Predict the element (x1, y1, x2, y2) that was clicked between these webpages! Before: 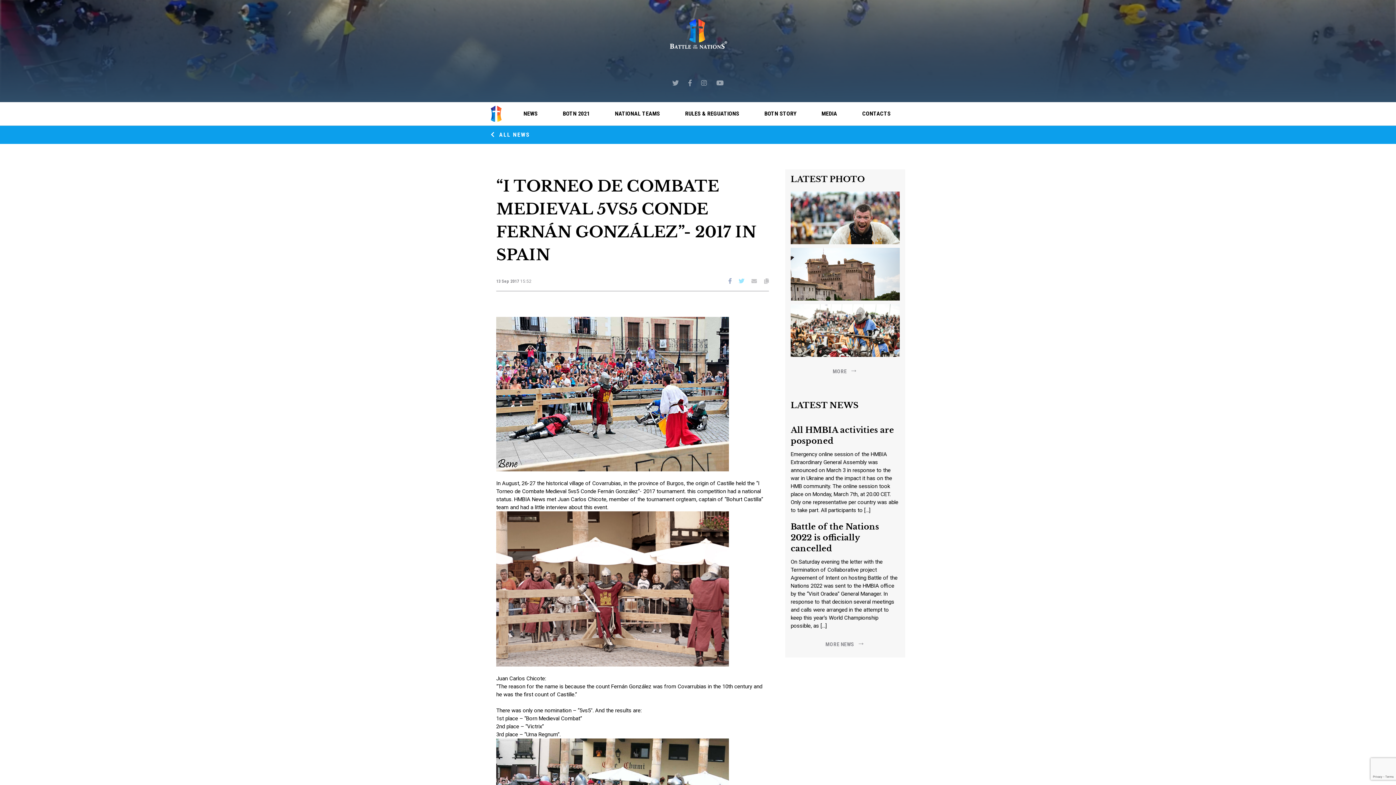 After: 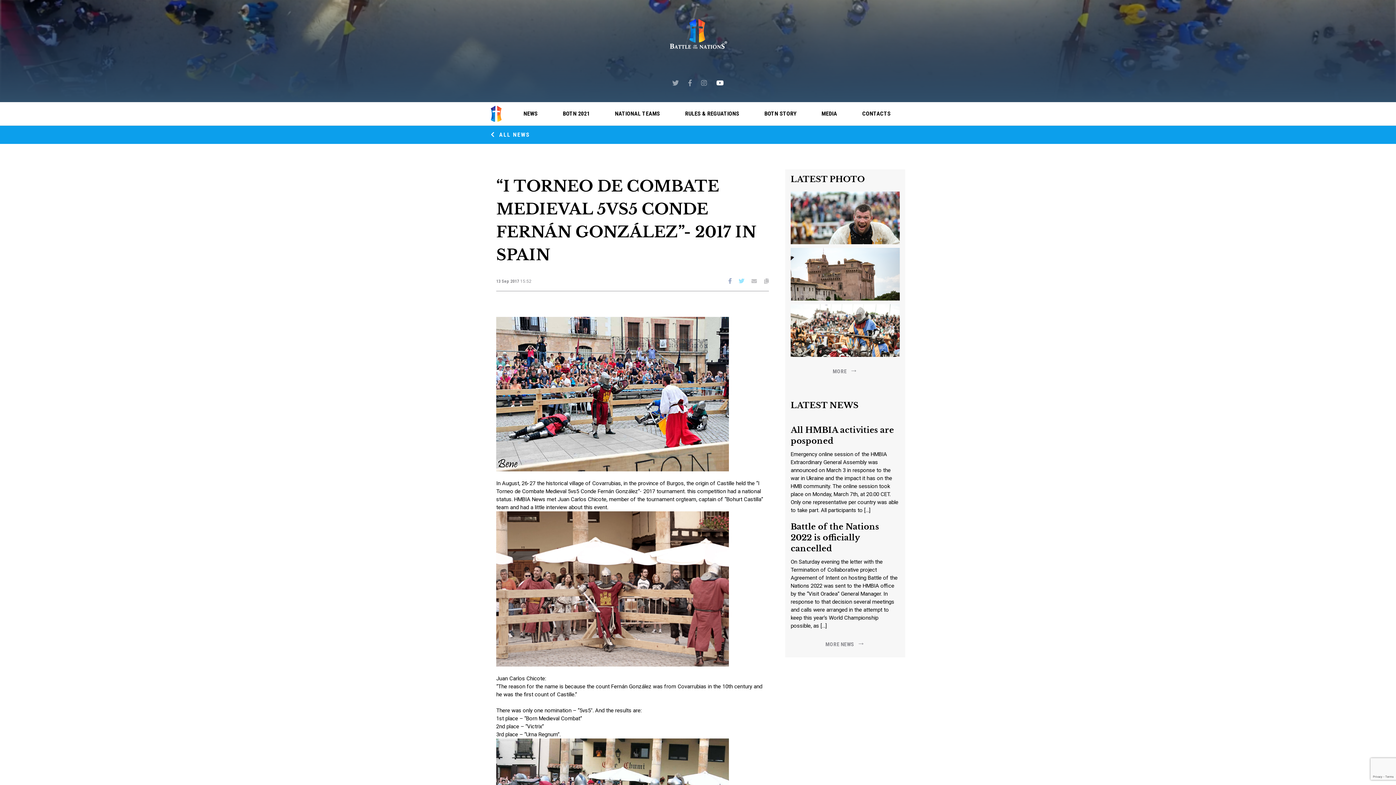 Action: bbox: (714, 77, 725, 88)